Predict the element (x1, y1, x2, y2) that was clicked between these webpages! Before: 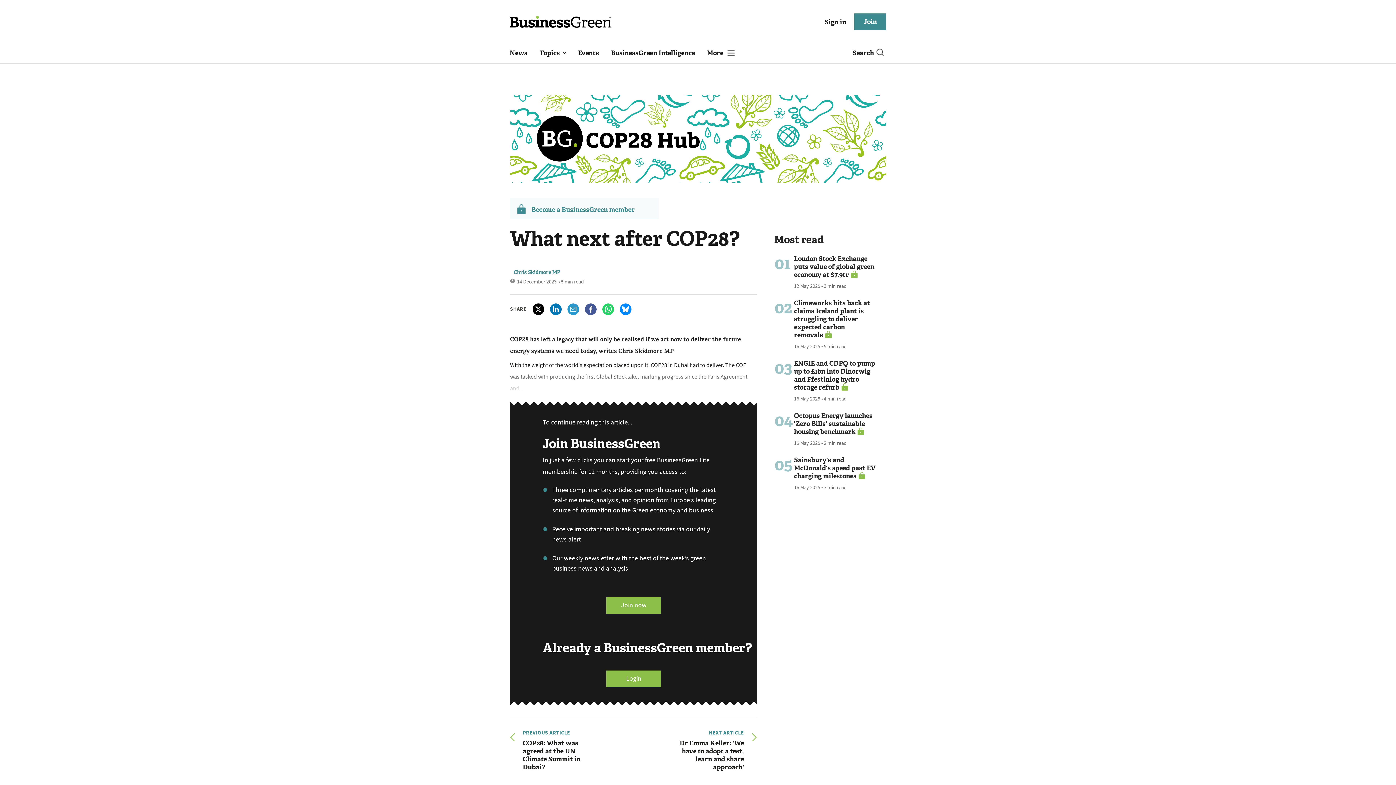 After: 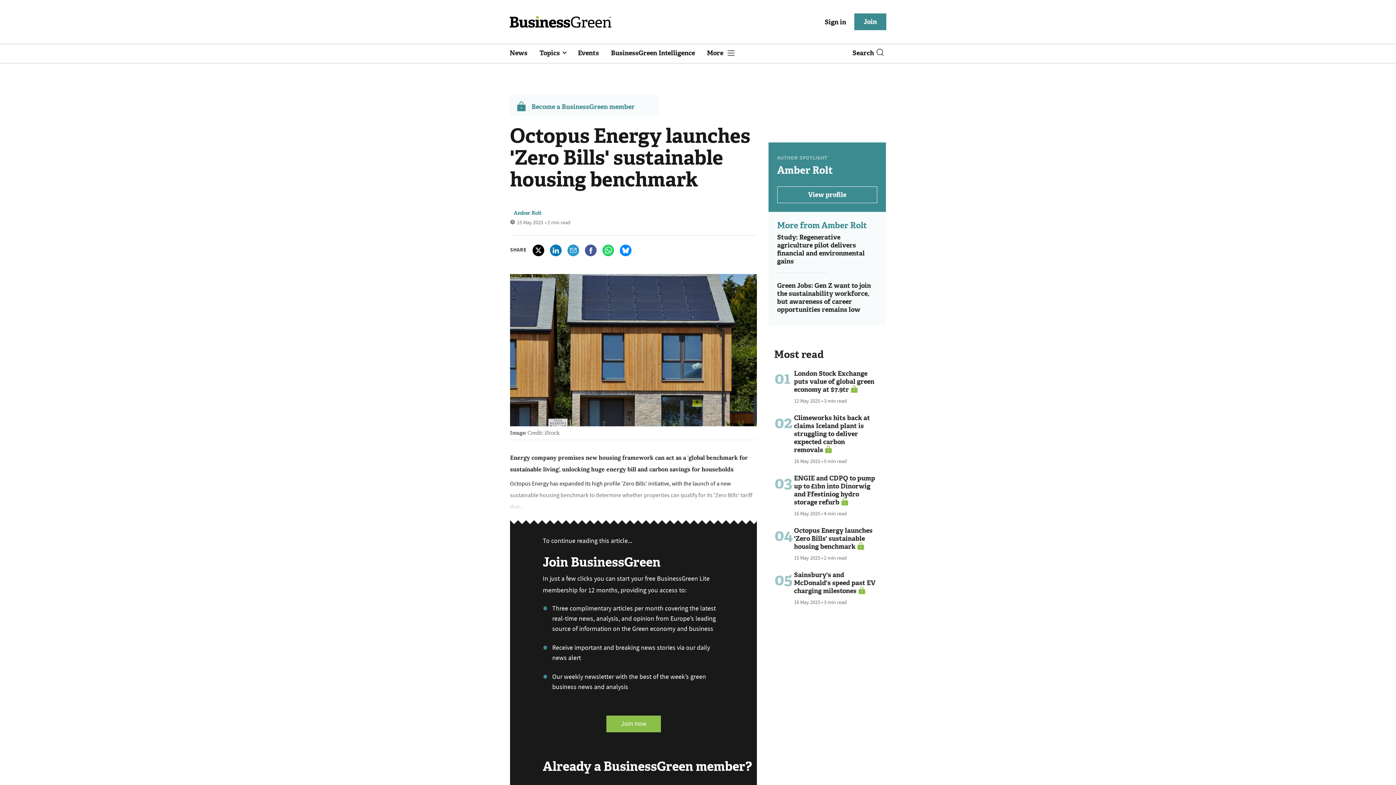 Action: bbox: (794, 410, 872, 436) label: Octopus Energy launches 'Zero Bills' sustainable housing benchmark